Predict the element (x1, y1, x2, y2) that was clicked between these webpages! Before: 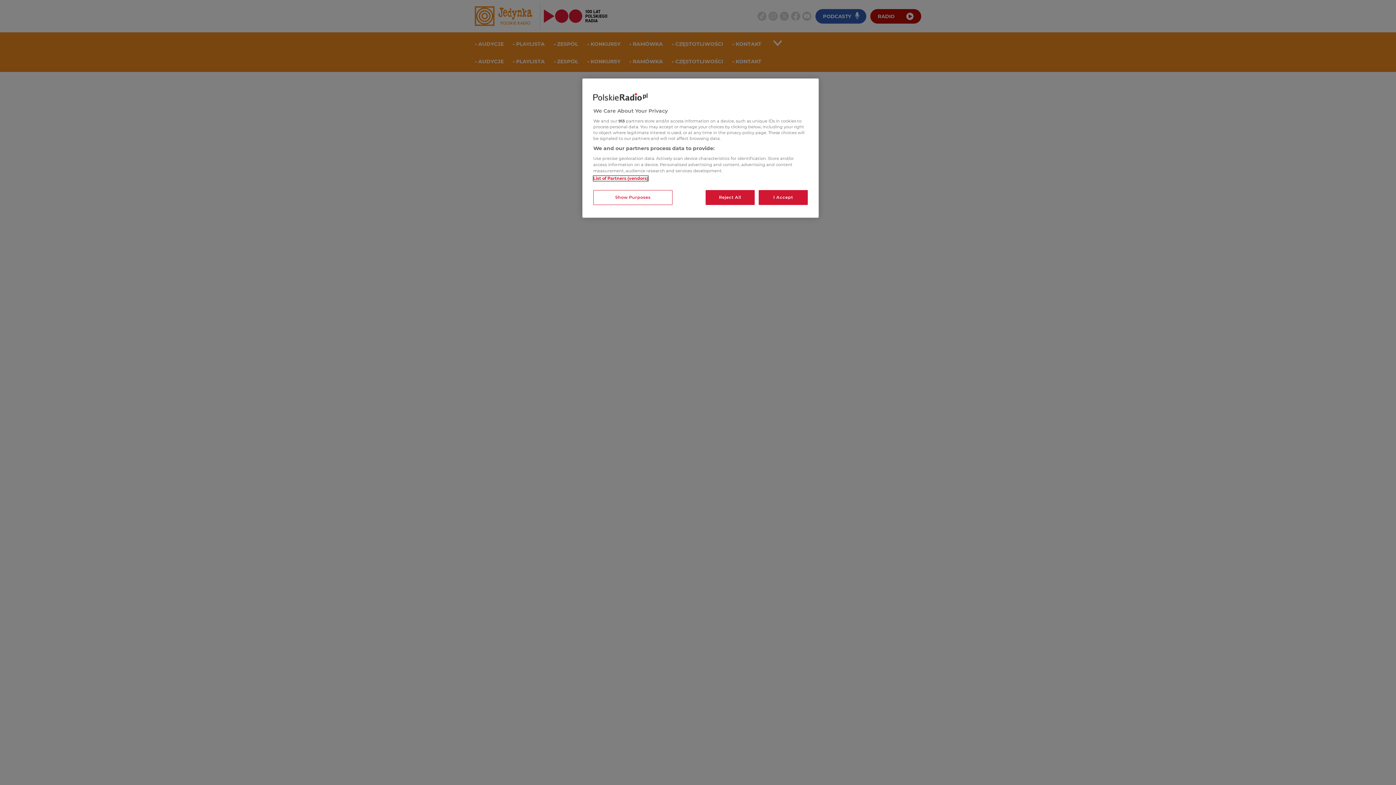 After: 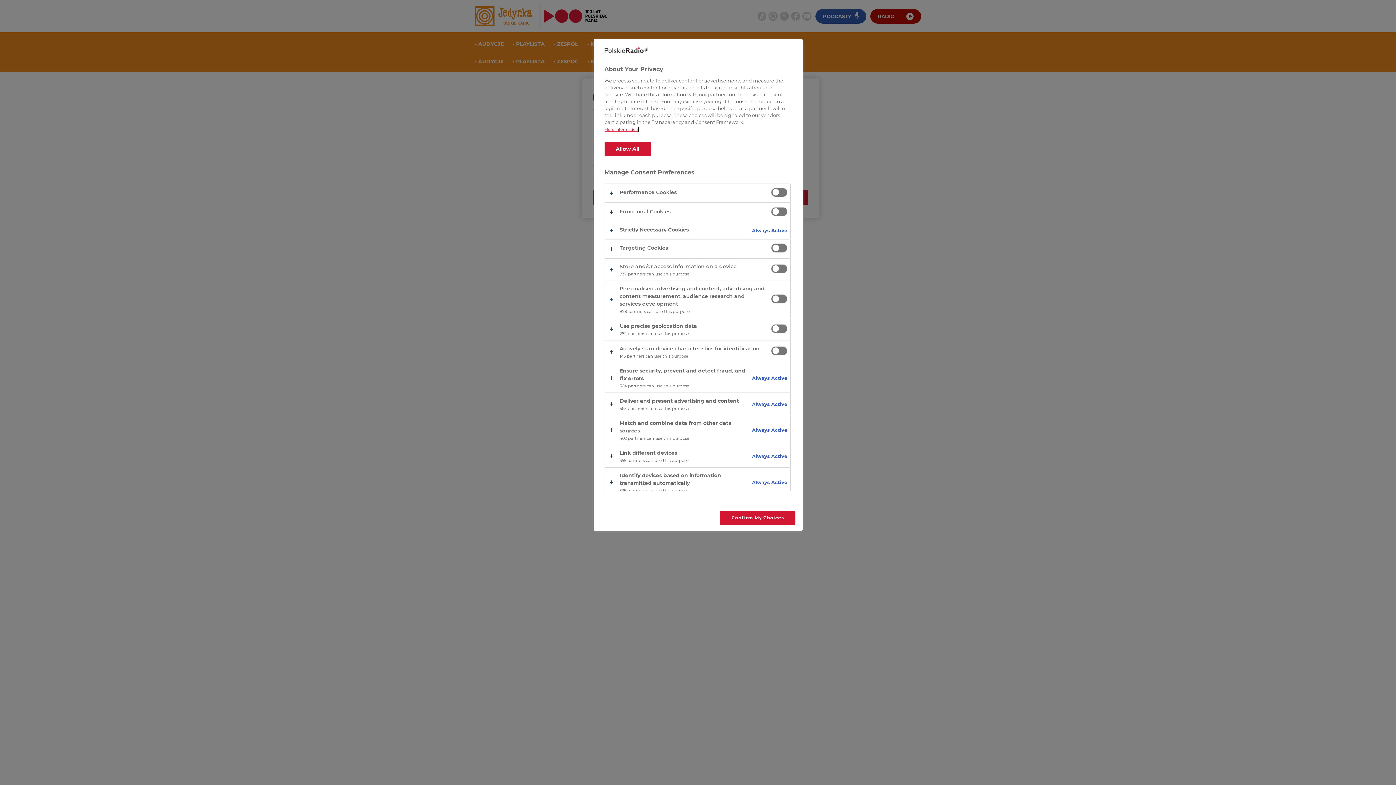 Action: bbox: (593, 190, 672, 205) label: Show Purposes